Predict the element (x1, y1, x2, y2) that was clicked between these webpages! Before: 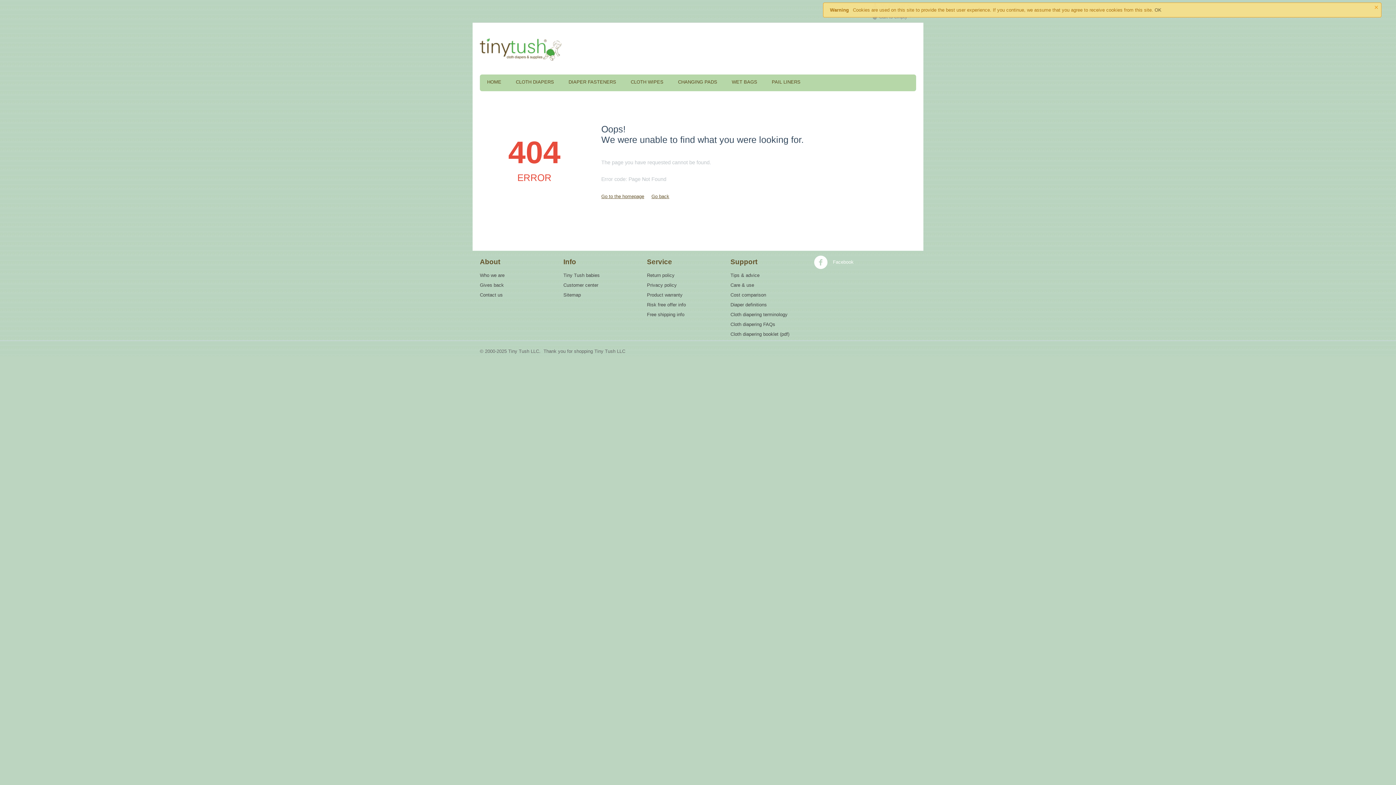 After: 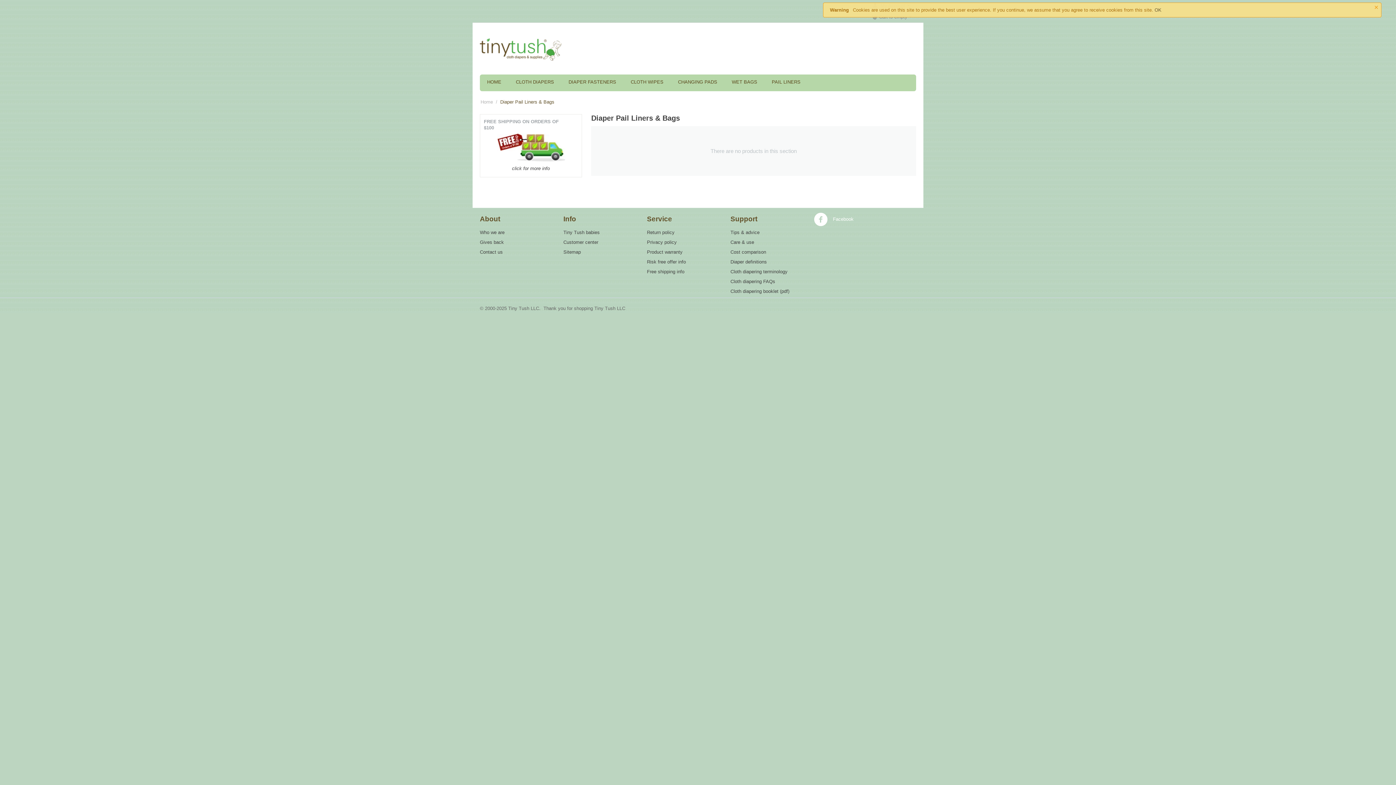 Action: label: PAIL LINERS bbox: (764, 74, 808, 91)